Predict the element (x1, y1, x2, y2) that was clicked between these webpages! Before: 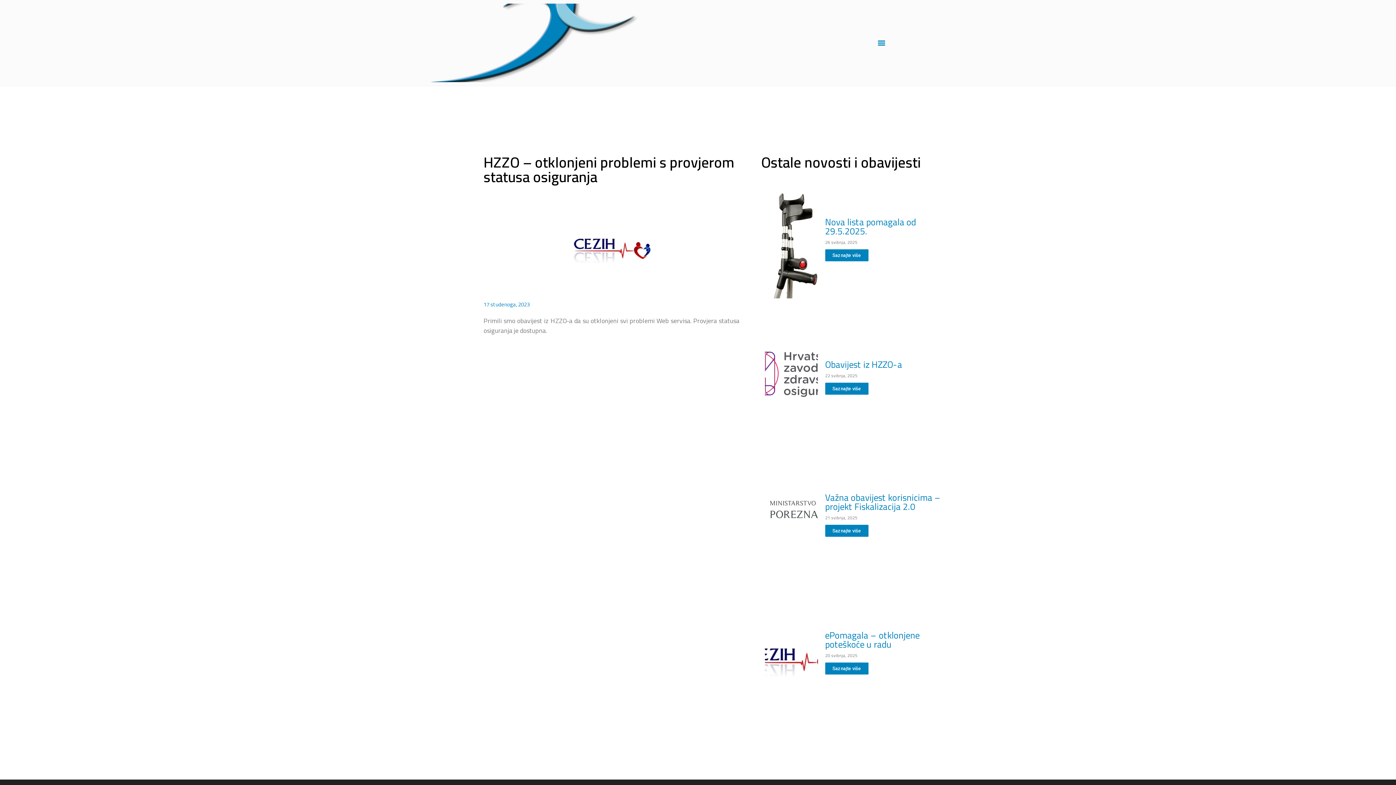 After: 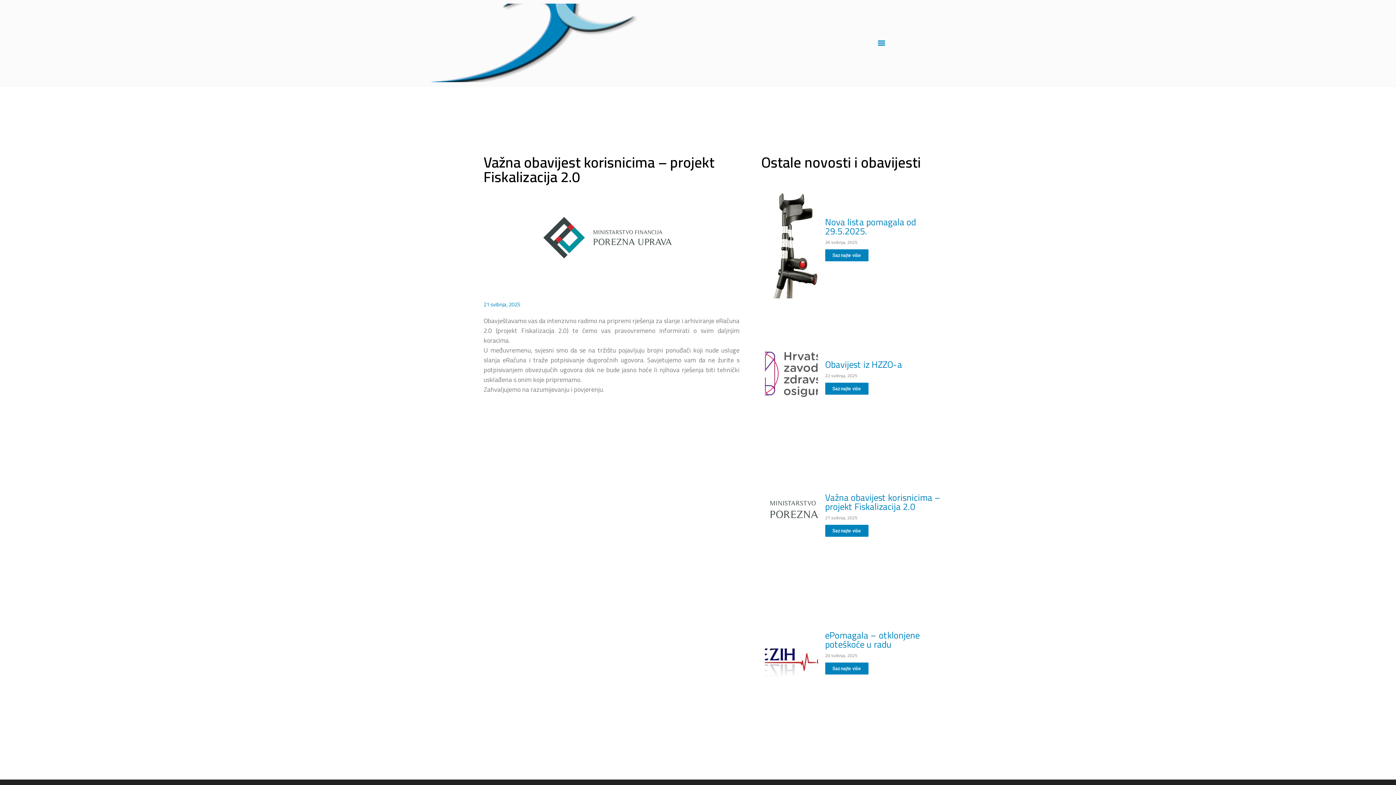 Action: label: Saznajte više bbox: (825, 525, 868, 537)